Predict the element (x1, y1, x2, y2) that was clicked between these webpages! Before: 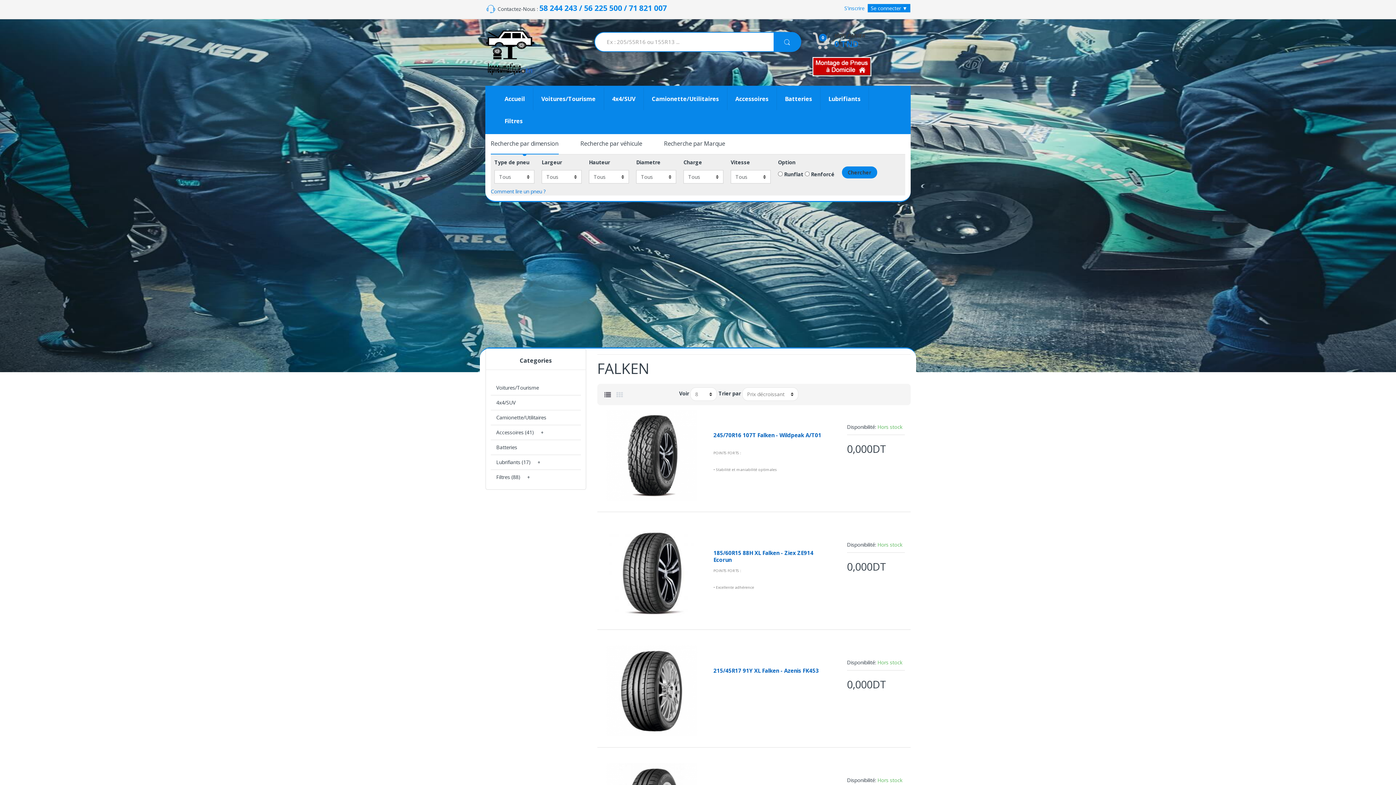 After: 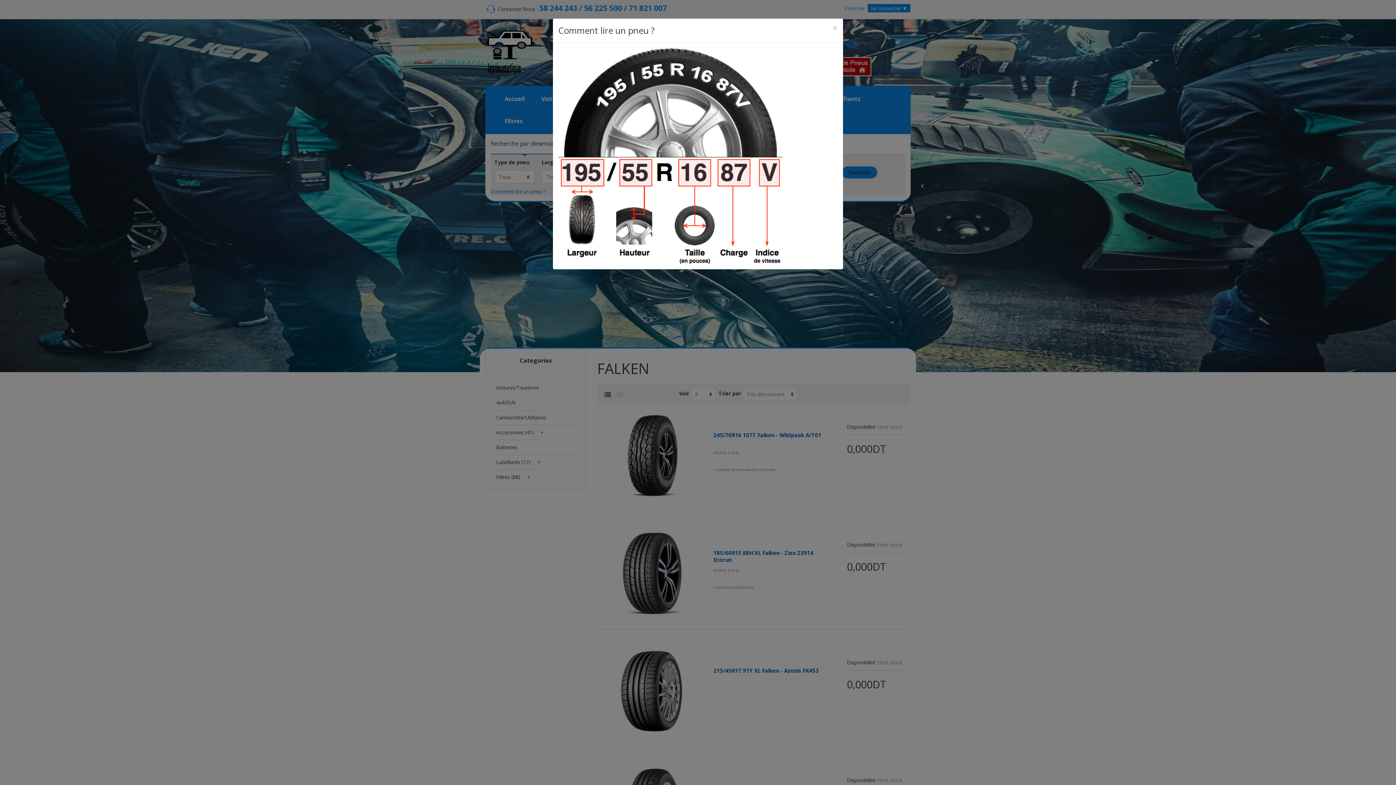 Action: label: Comment lire un pneu ? bbox: (490, 188, 545, 194)